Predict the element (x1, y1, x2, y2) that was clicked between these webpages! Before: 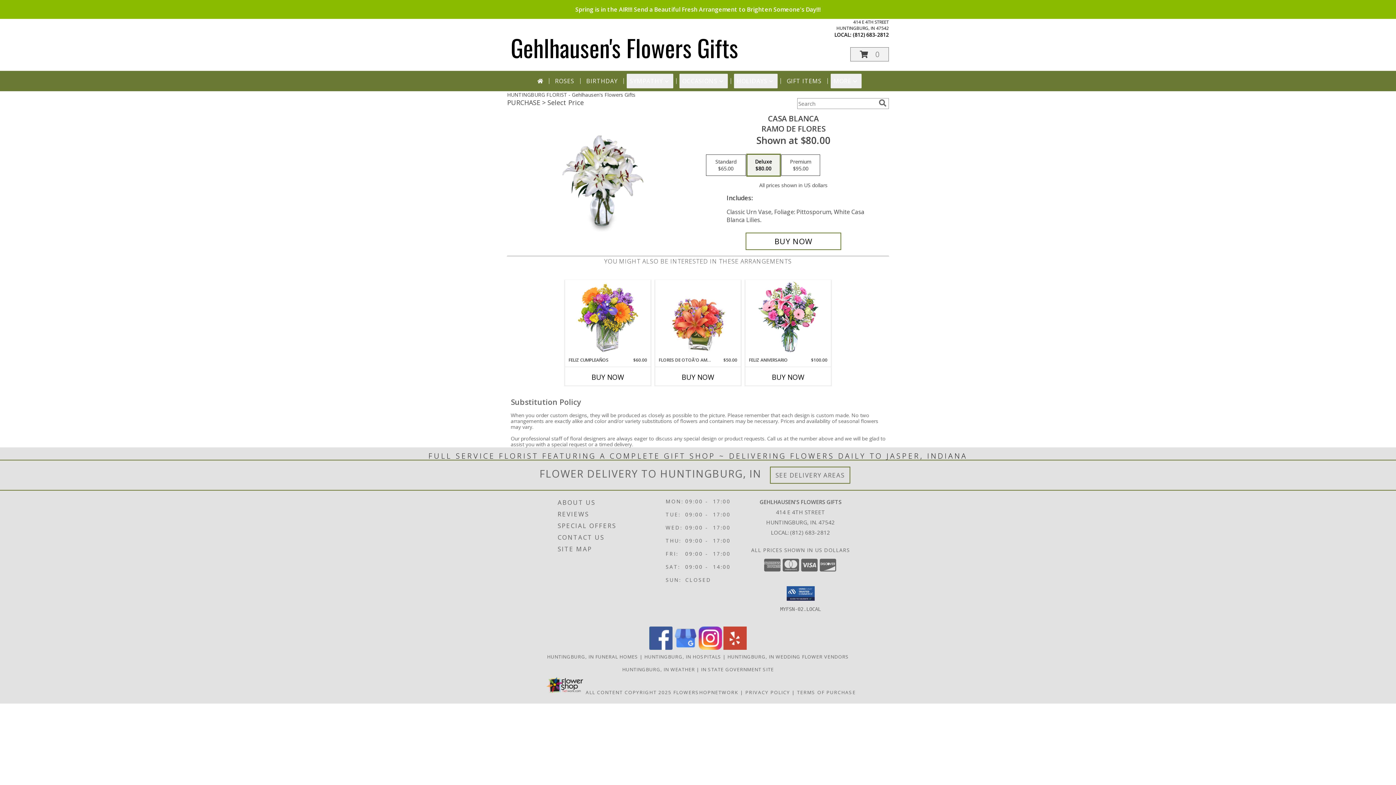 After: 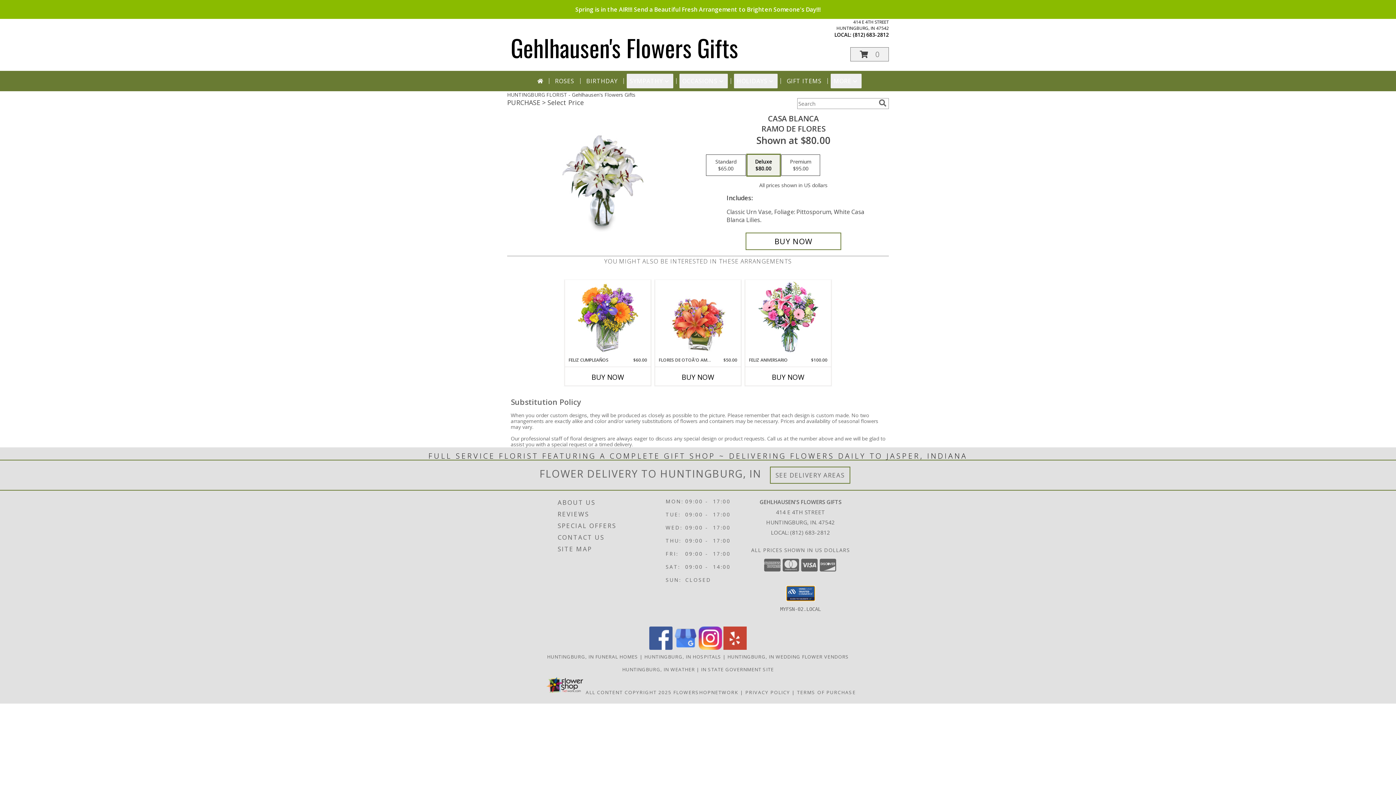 Action: bbox: (786, 586, 814, 600)